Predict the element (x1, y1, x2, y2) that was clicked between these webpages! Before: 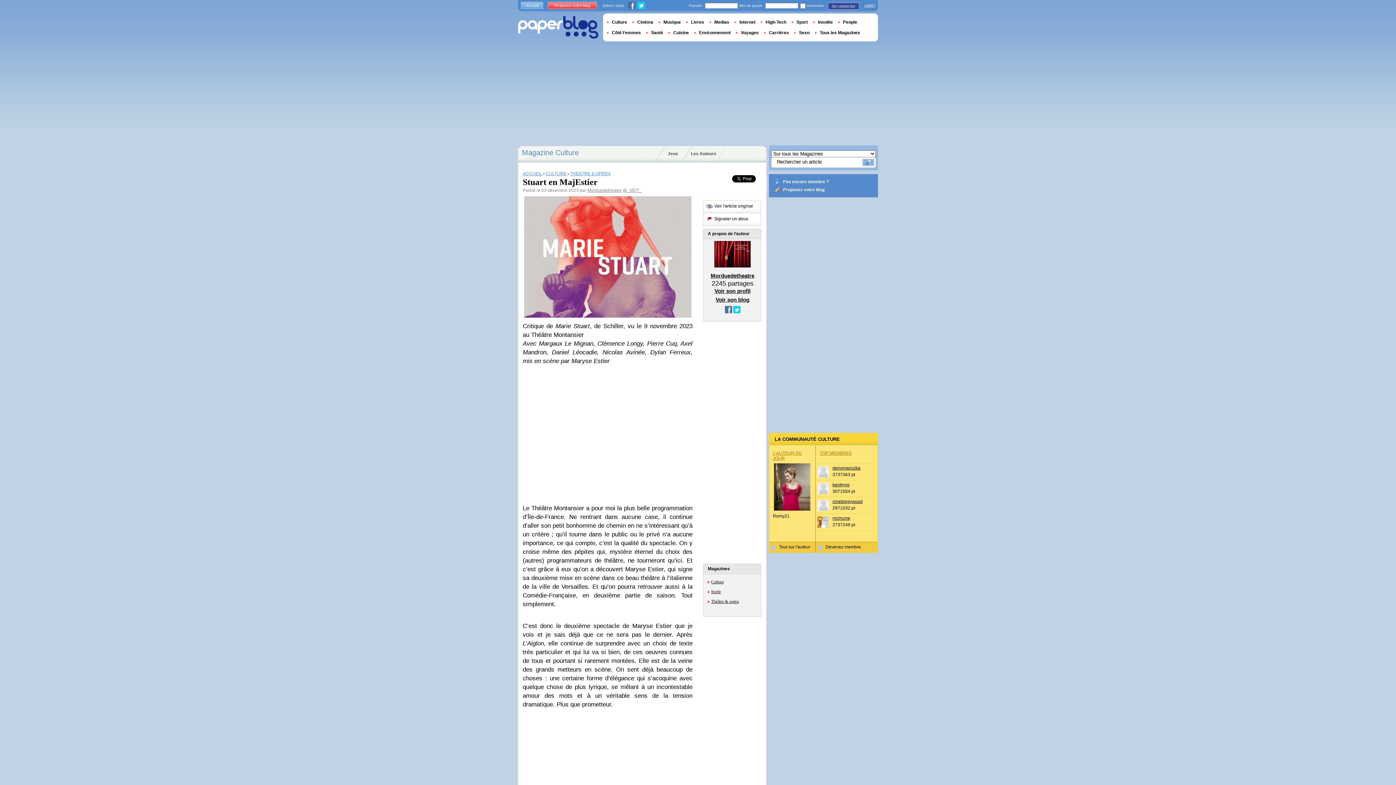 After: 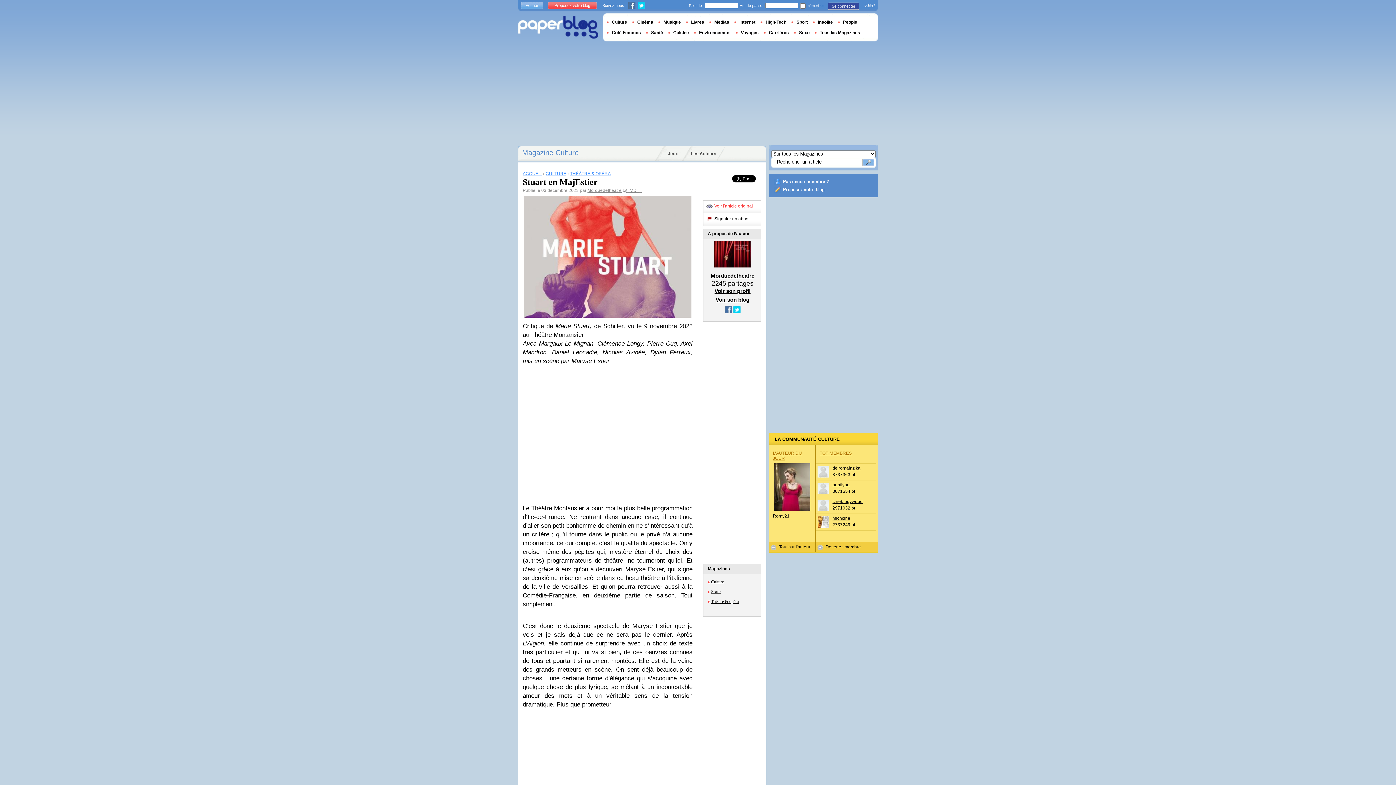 Action: bbox: (706, 203, 753, 210) label: Voir l'article original